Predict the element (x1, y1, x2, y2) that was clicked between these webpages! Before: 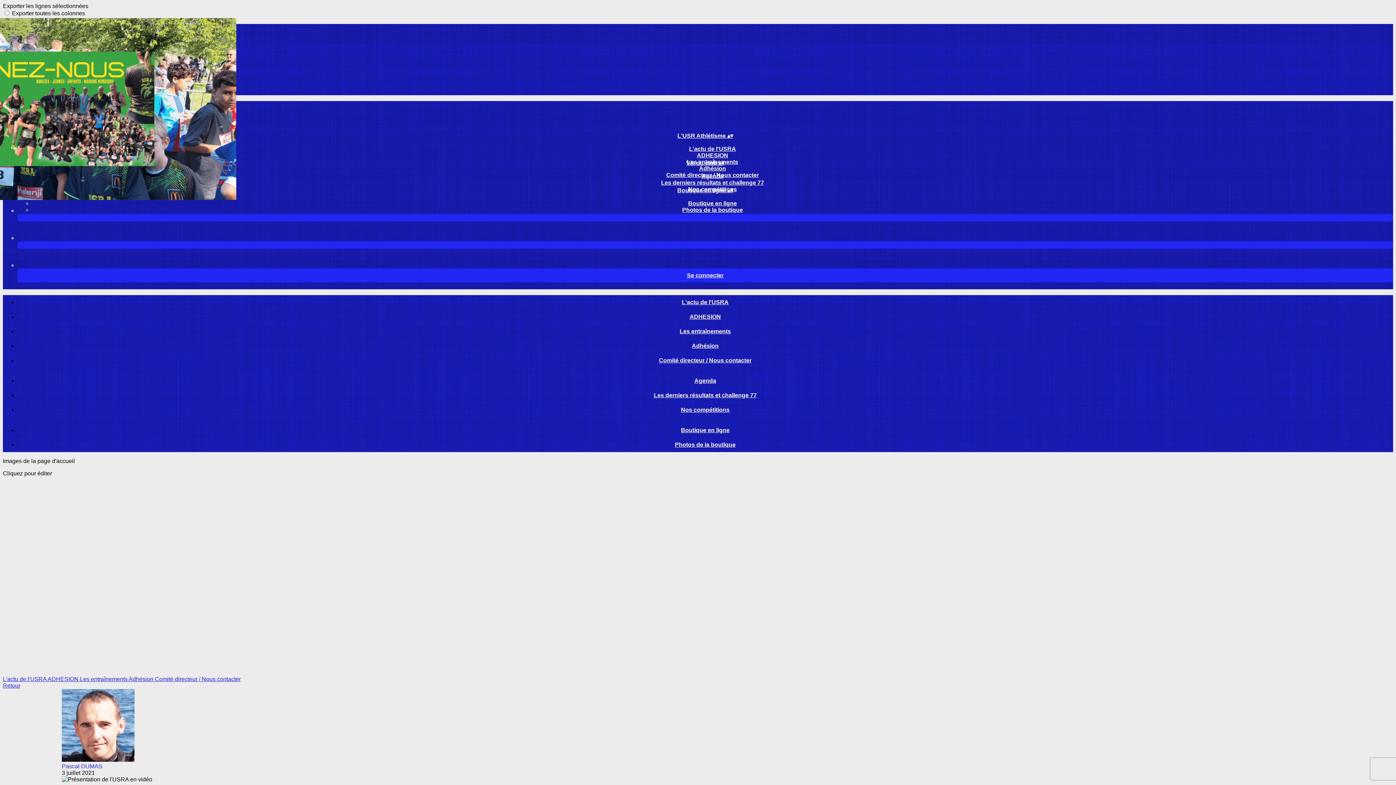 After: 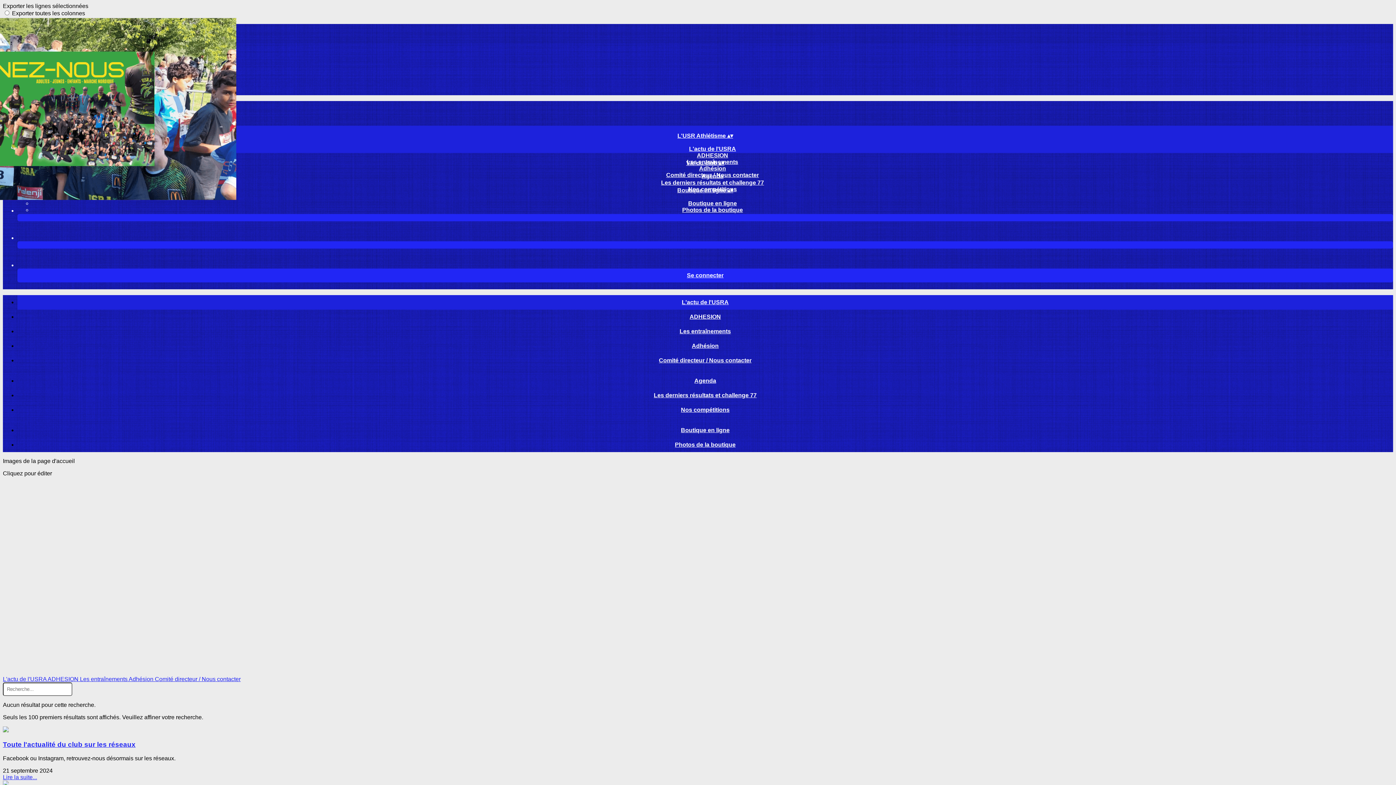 Action: bbox: (2, 676, 47, 682) label: L'actu de l'USRA 